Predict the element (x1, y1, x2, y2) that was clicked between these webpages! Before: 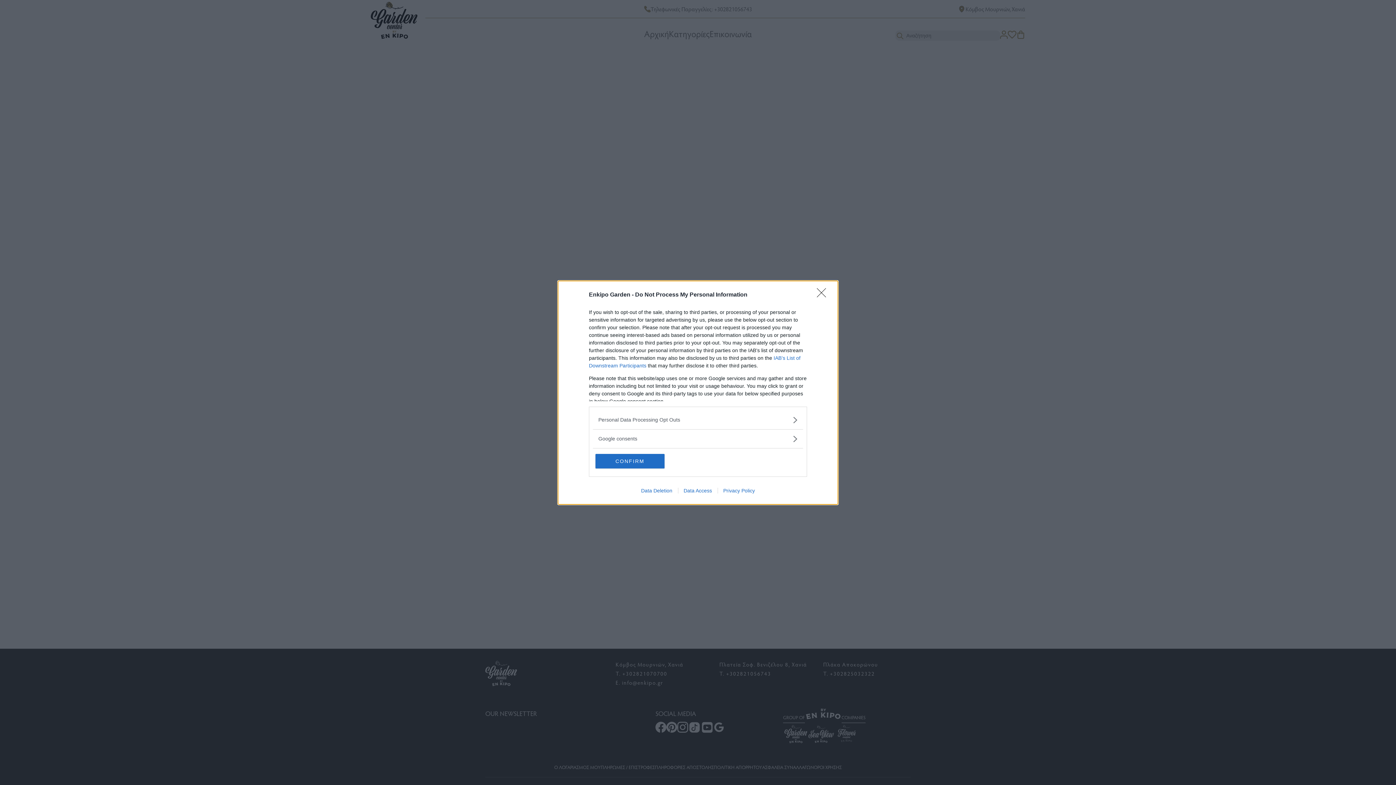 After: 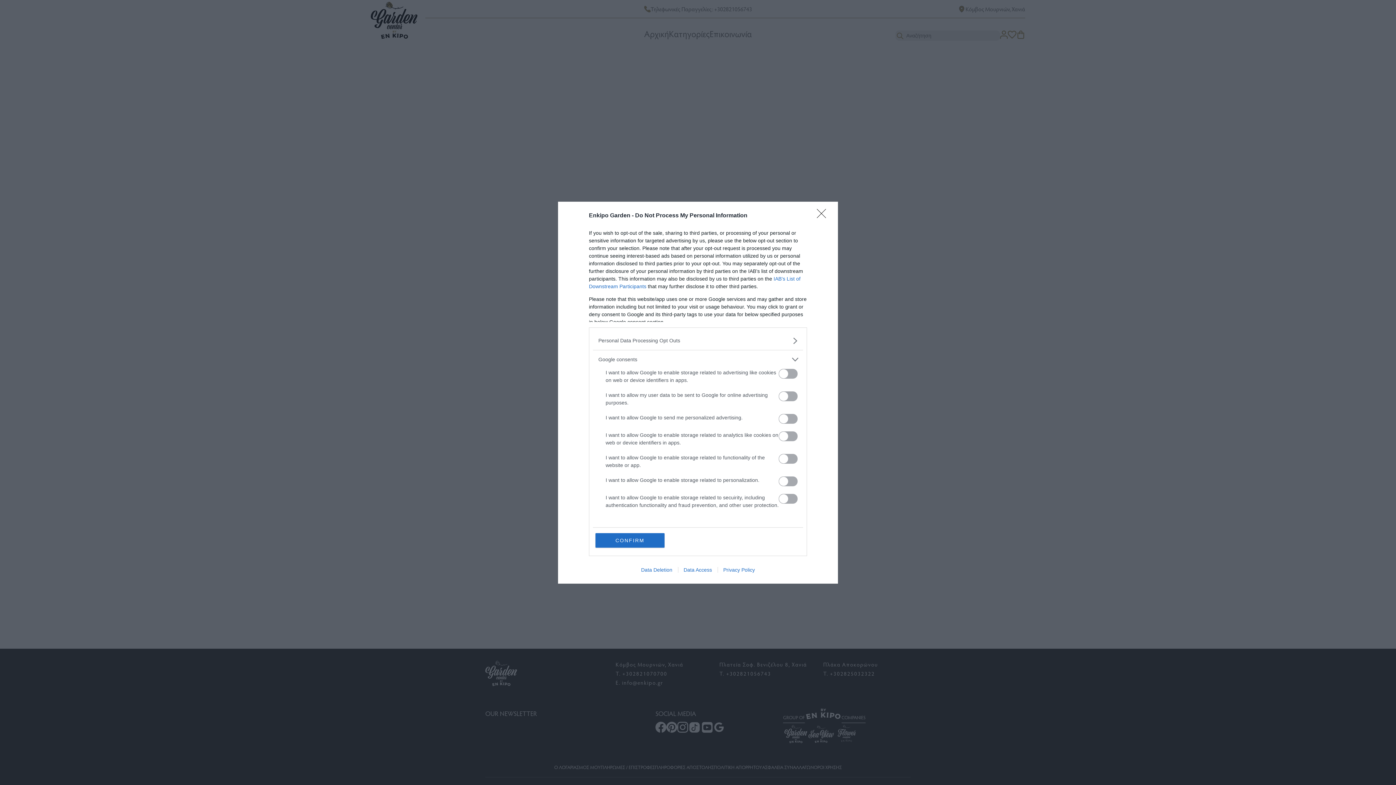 Action: label: Google consents bbox: (598, 435, 797, 442)